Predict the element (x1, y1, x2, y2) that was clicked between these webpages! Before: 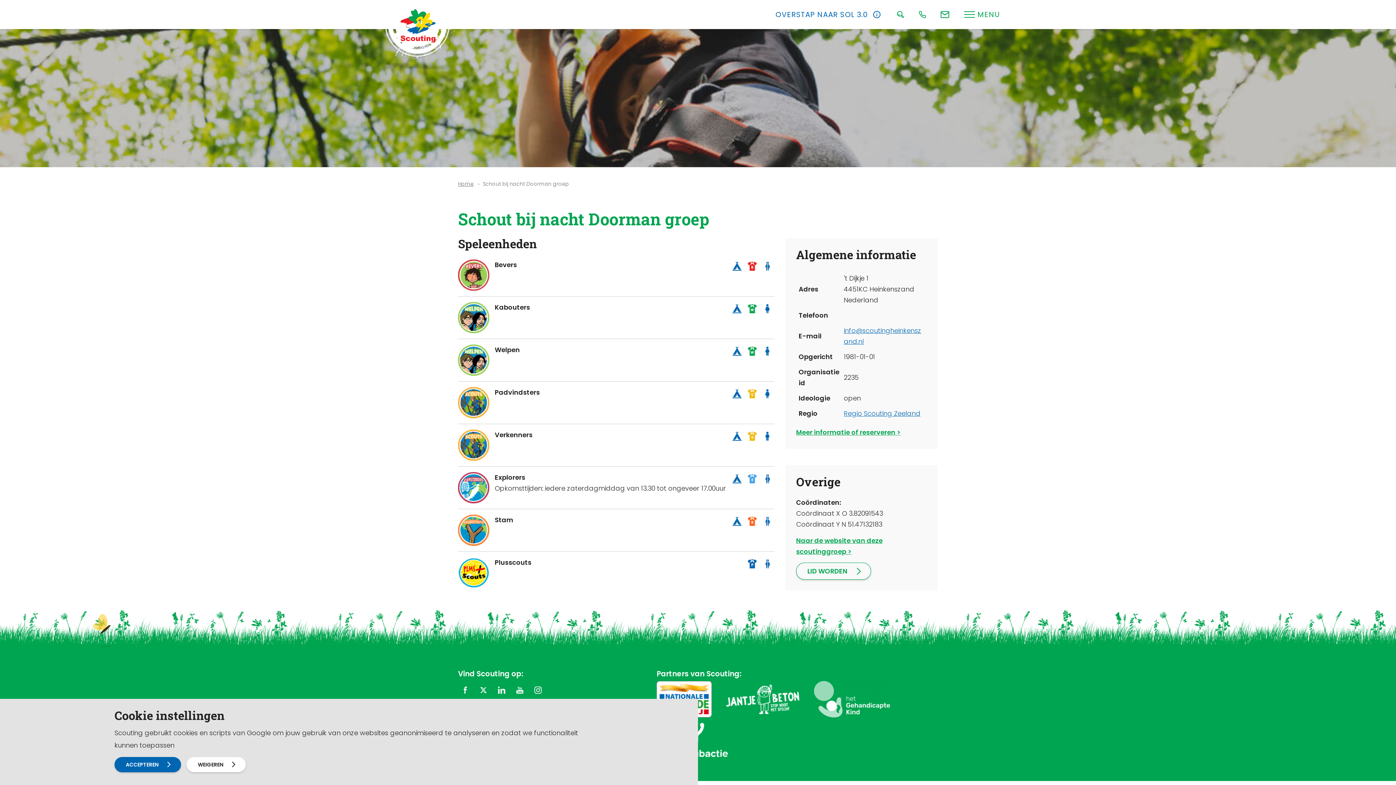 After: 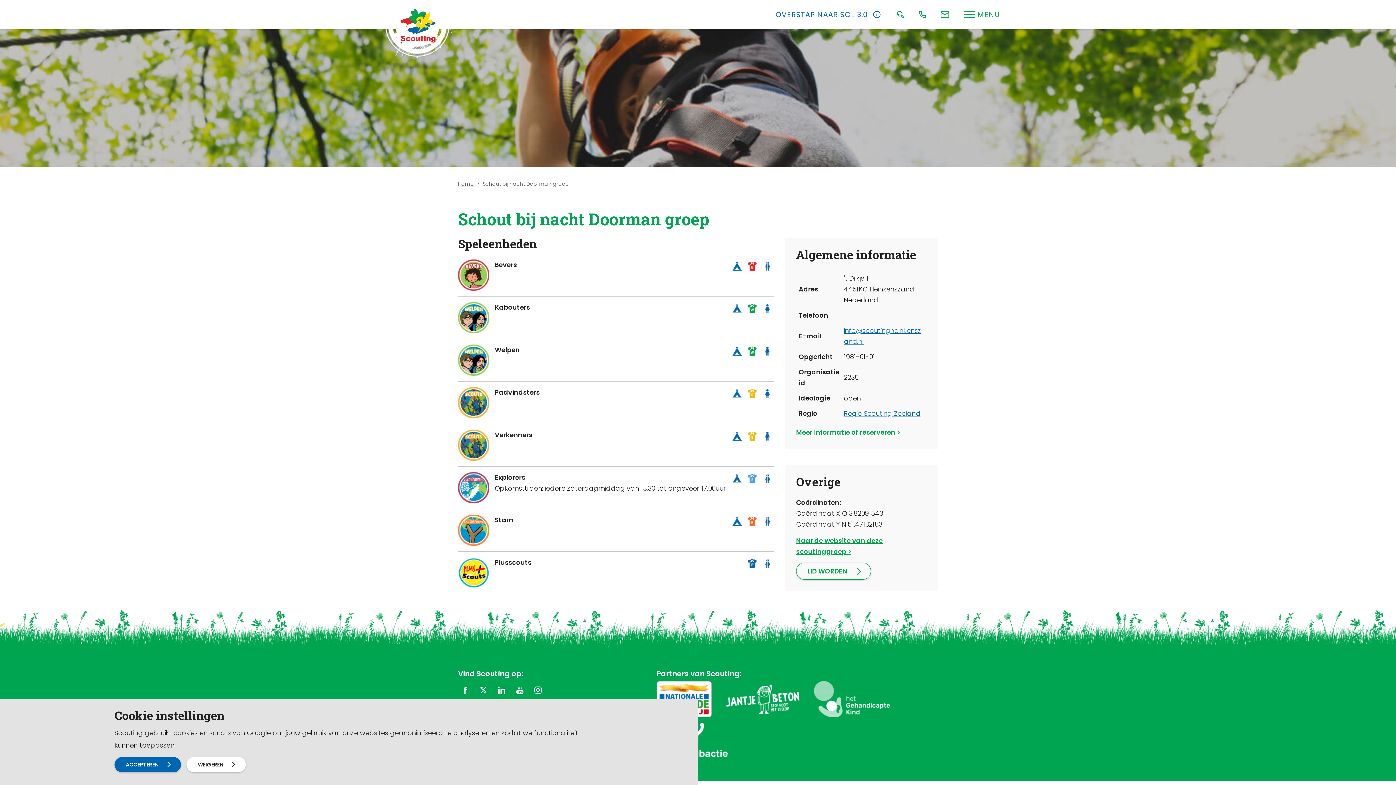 Action: bbox: (480, 686, 487, 693)